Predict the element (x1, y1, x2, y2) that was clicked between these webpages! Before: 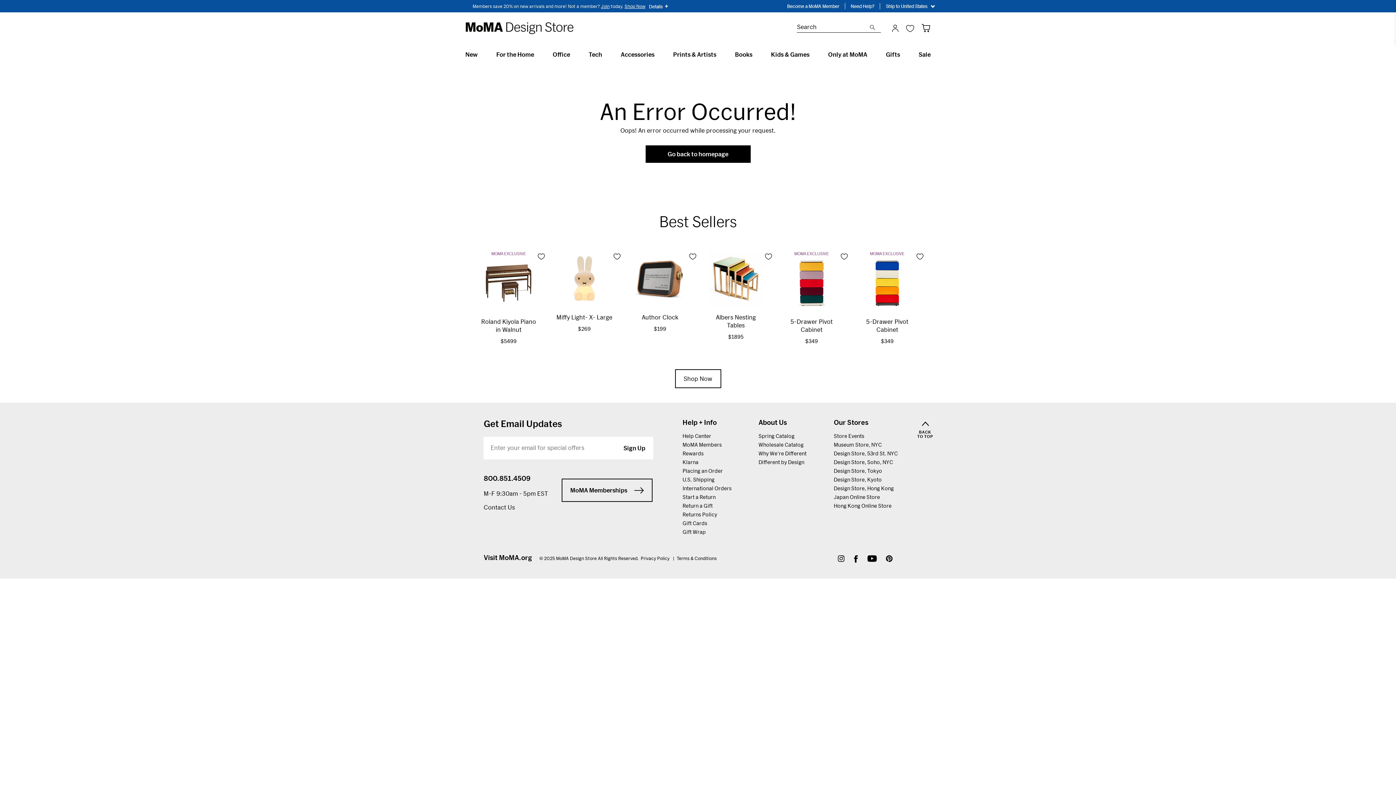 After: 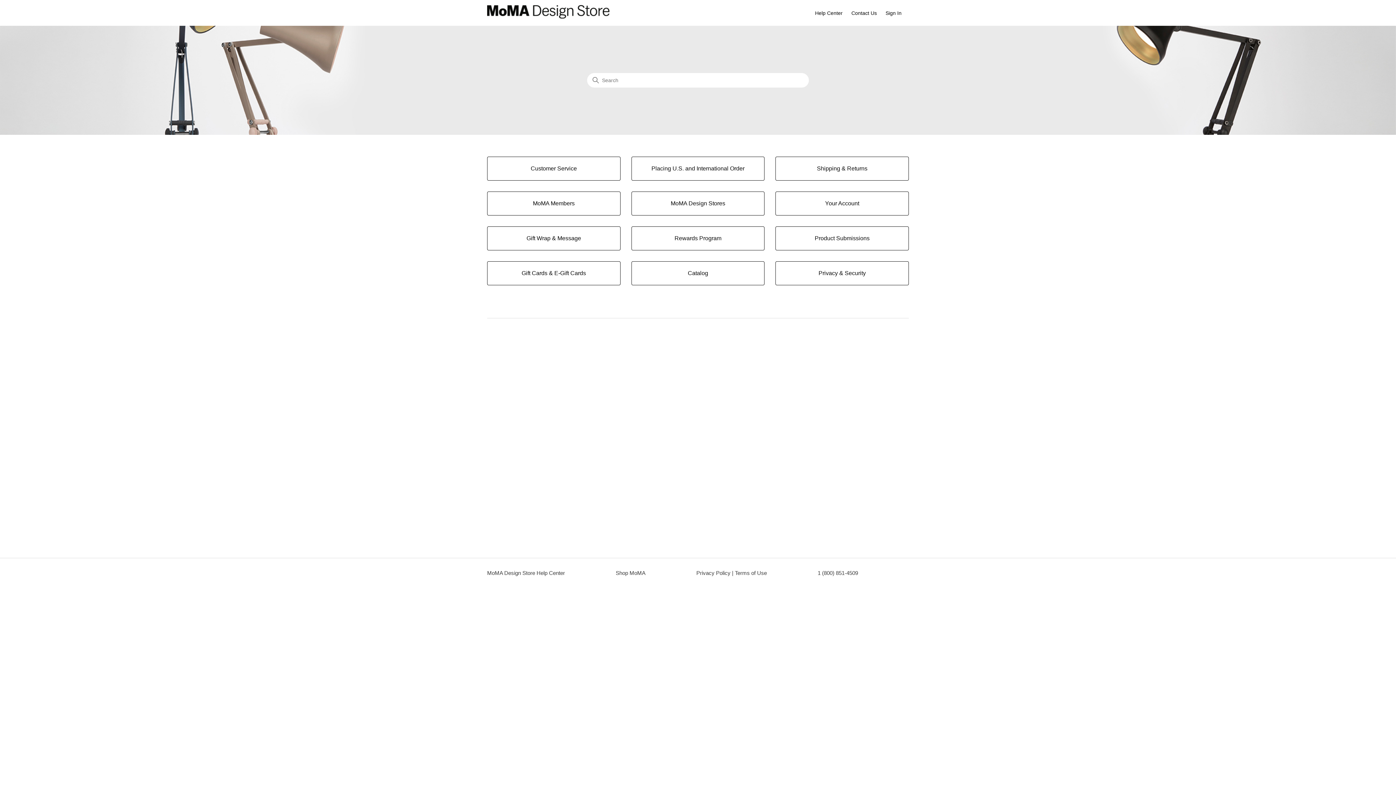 Action: bbox: (682, 433, 711, 439) label: Help Center